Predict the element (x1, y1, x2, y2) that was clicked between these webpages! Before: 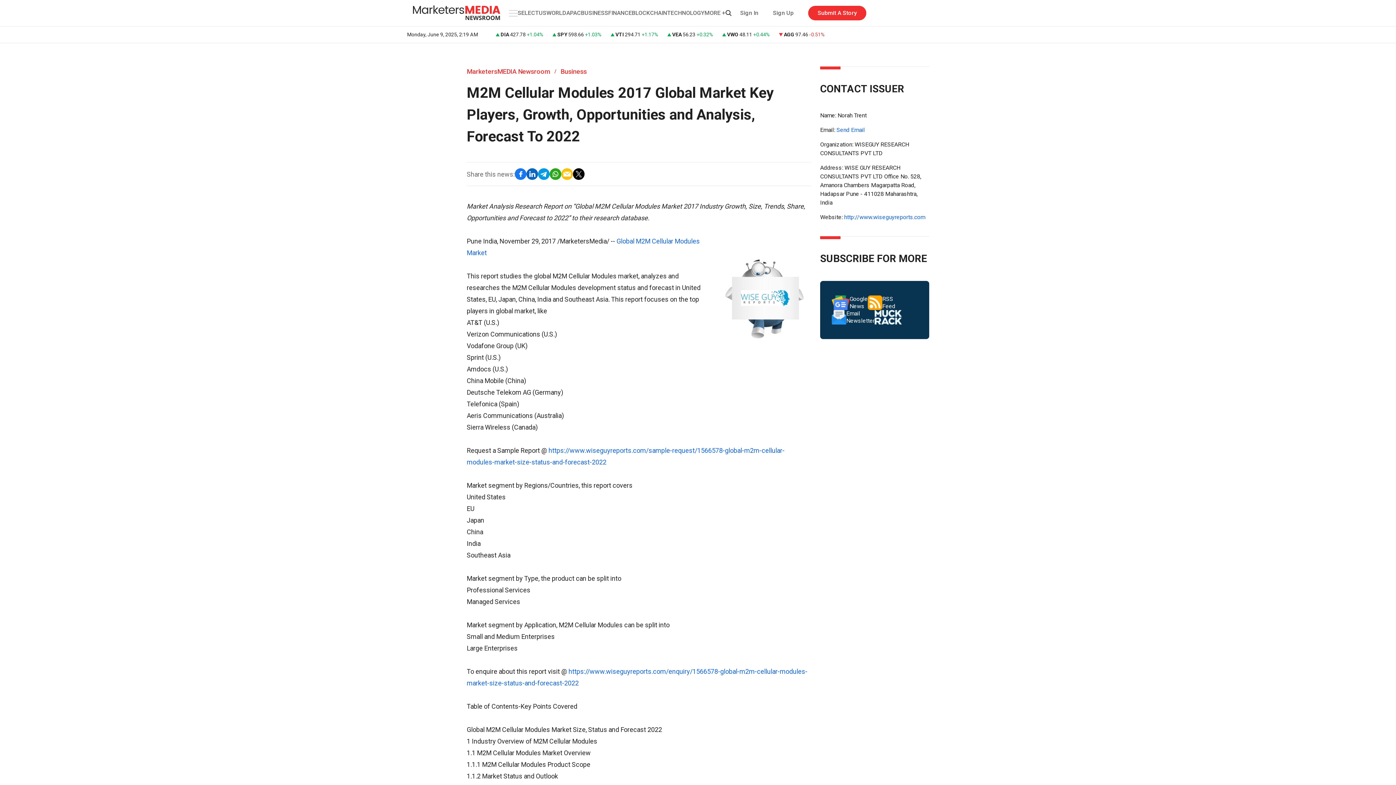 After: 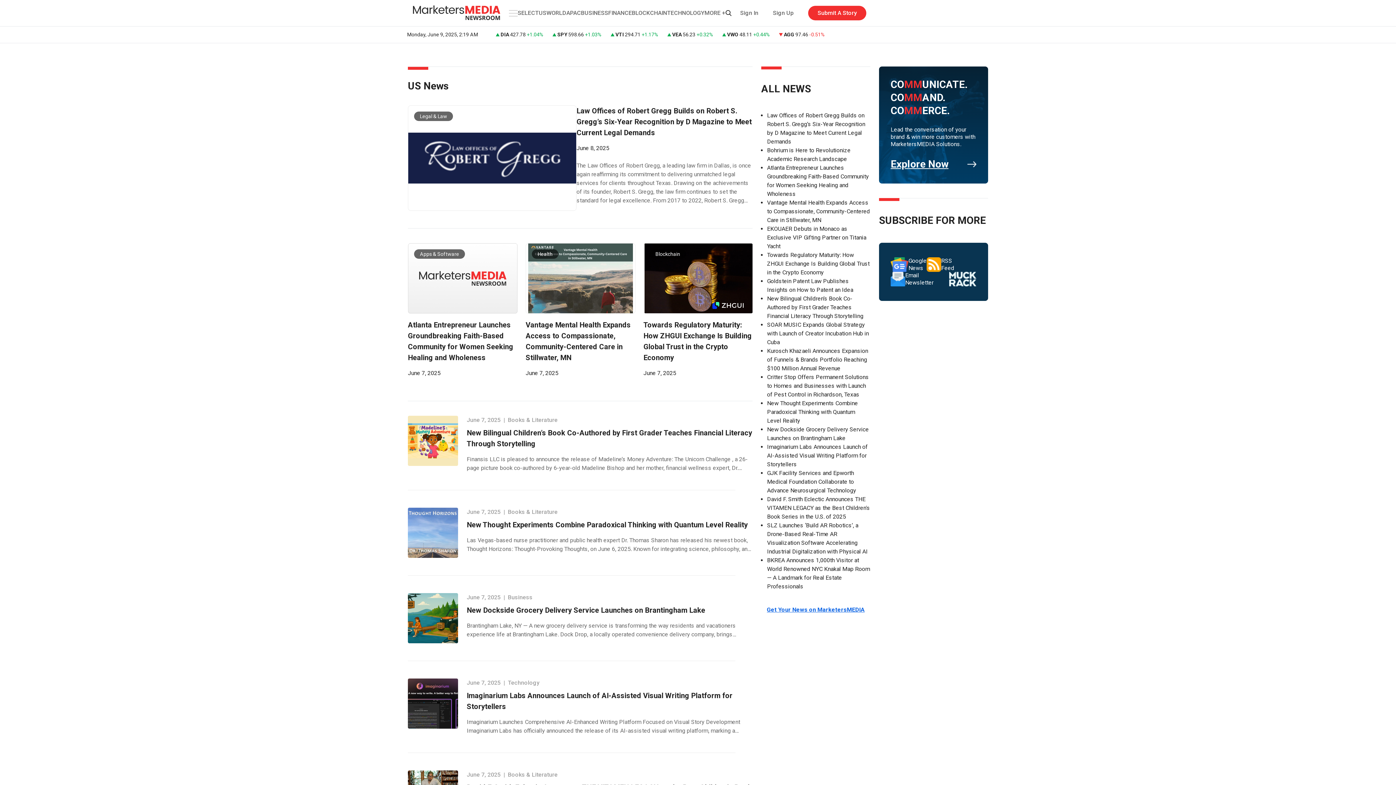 Action: label: US bbox: (538, 9, 546, 16)